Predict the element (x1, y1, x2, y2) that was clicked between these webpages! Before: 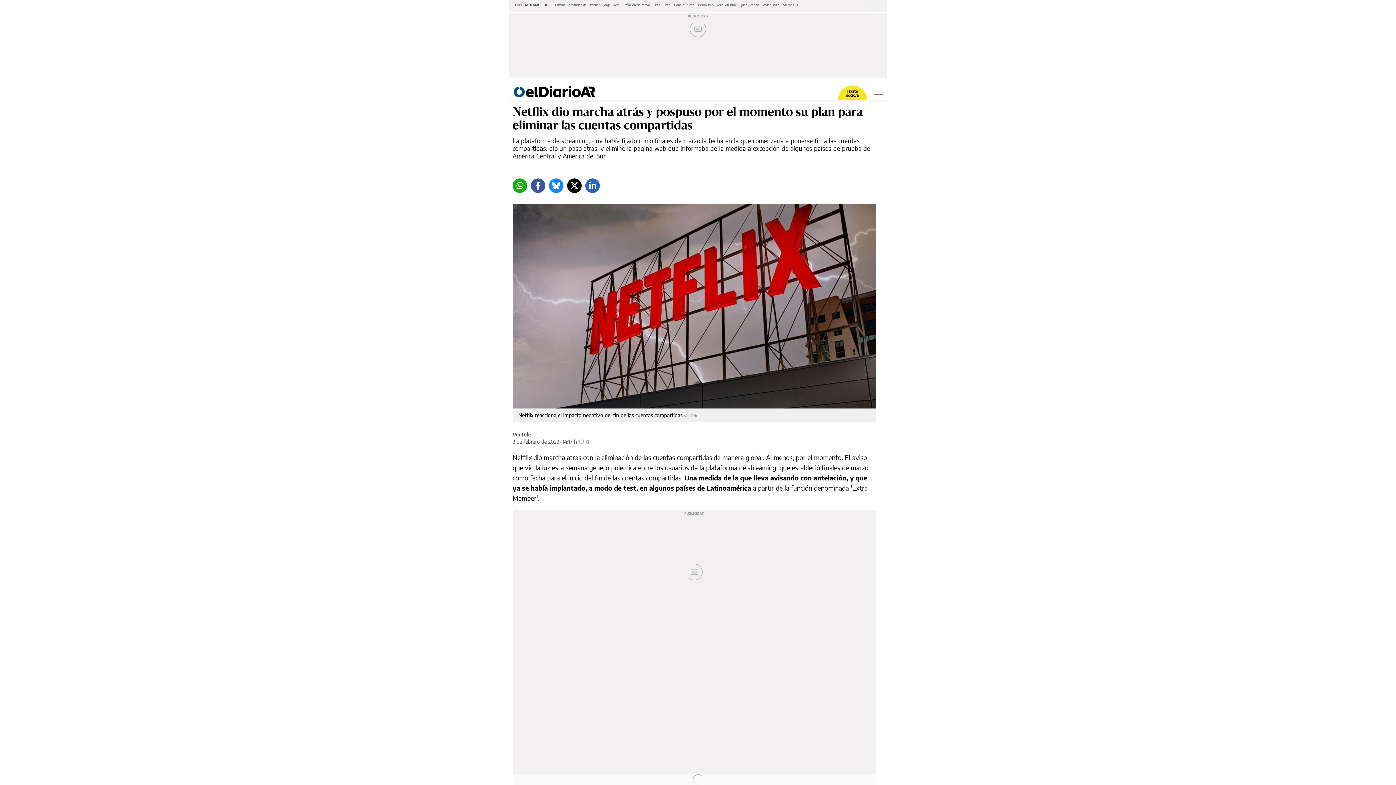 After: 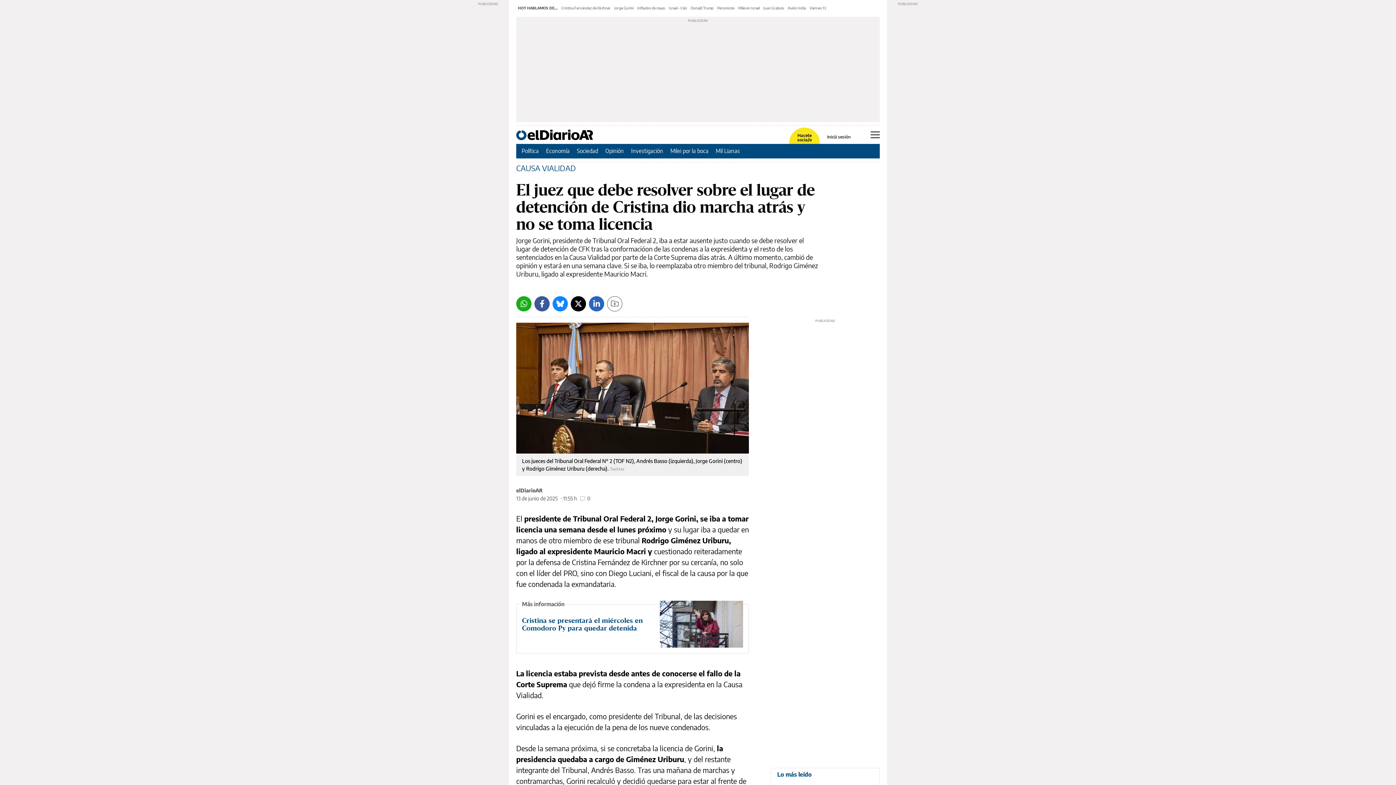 Action: bbox: (603, 2, 620, 7) label: Jorge Gorini